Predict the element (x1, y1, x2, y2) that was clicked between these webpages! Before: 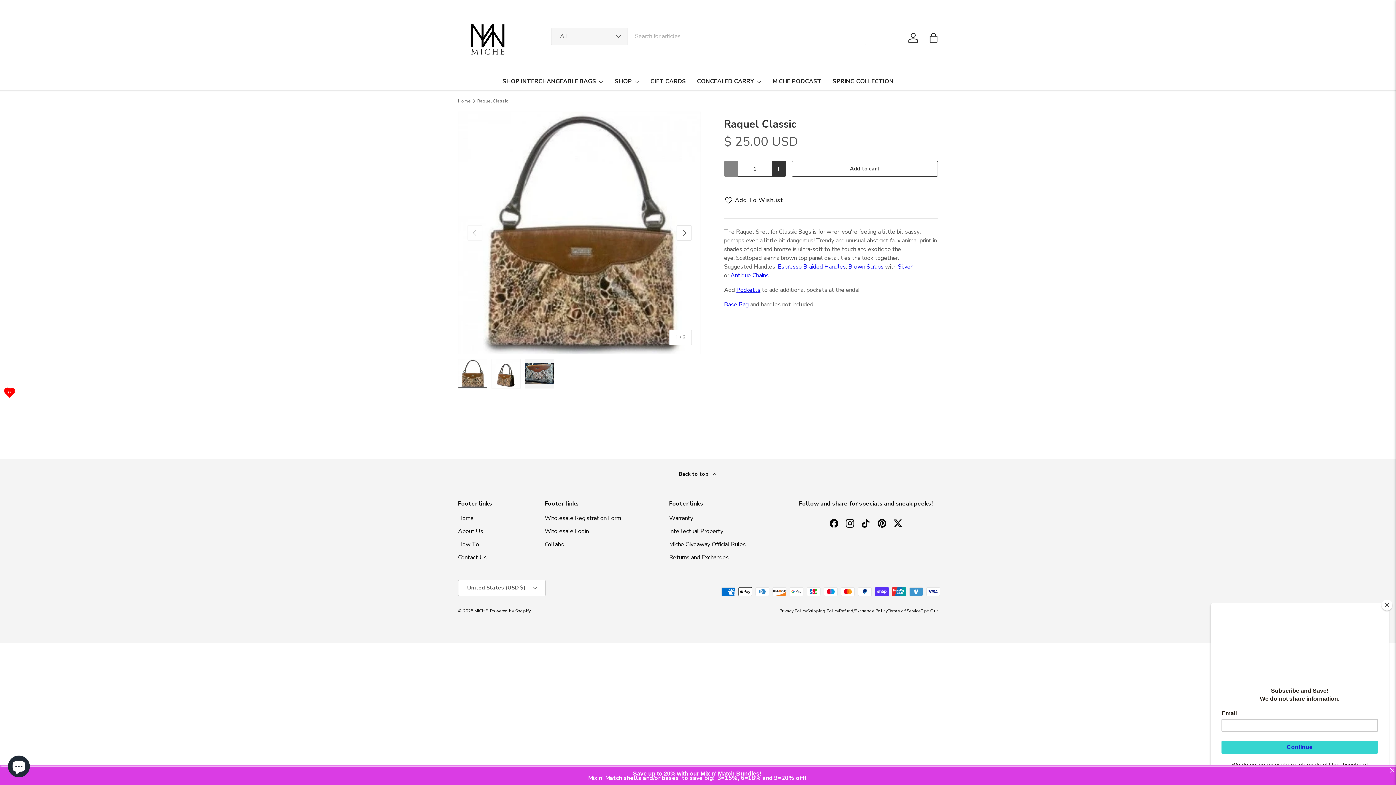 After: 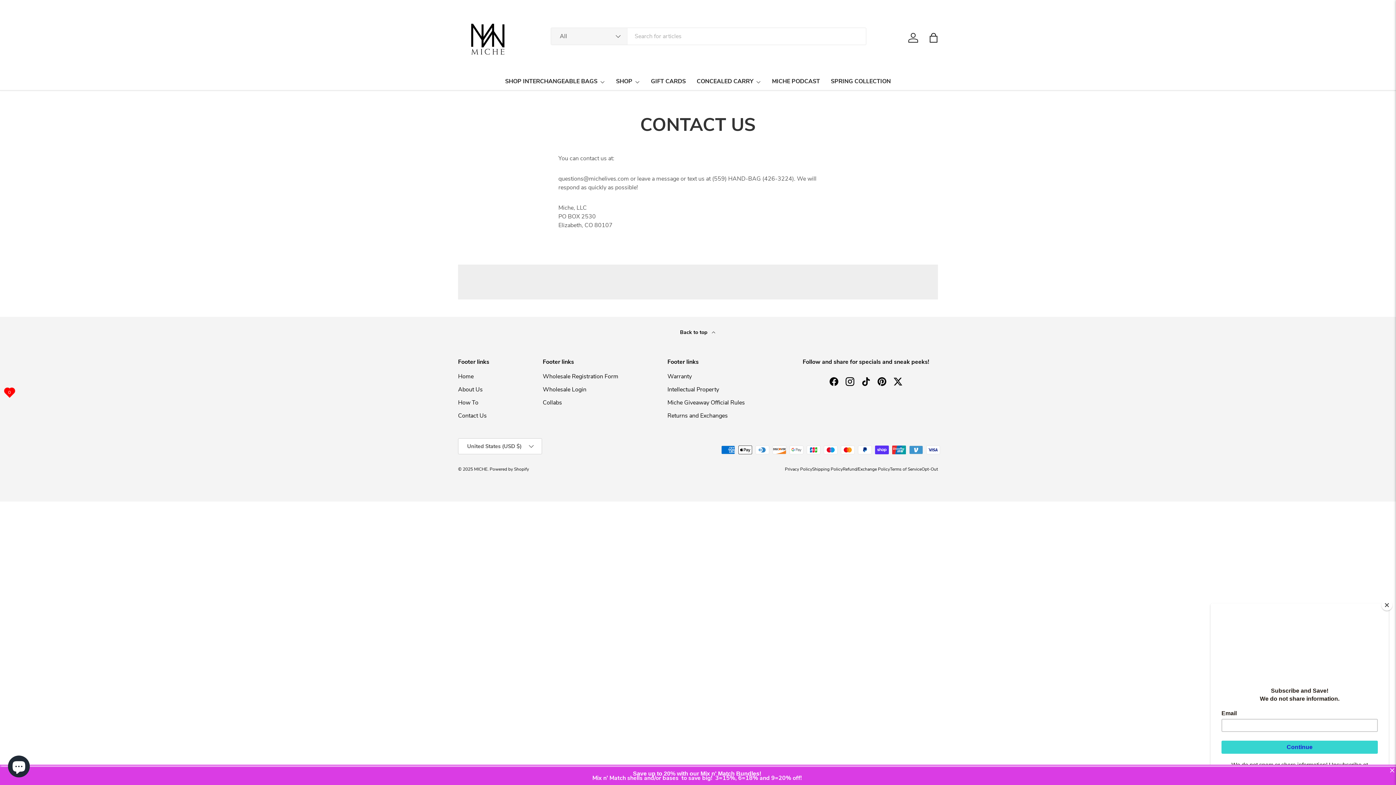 Action: label: Contact Us bbox: (458, 553, 486, 561)